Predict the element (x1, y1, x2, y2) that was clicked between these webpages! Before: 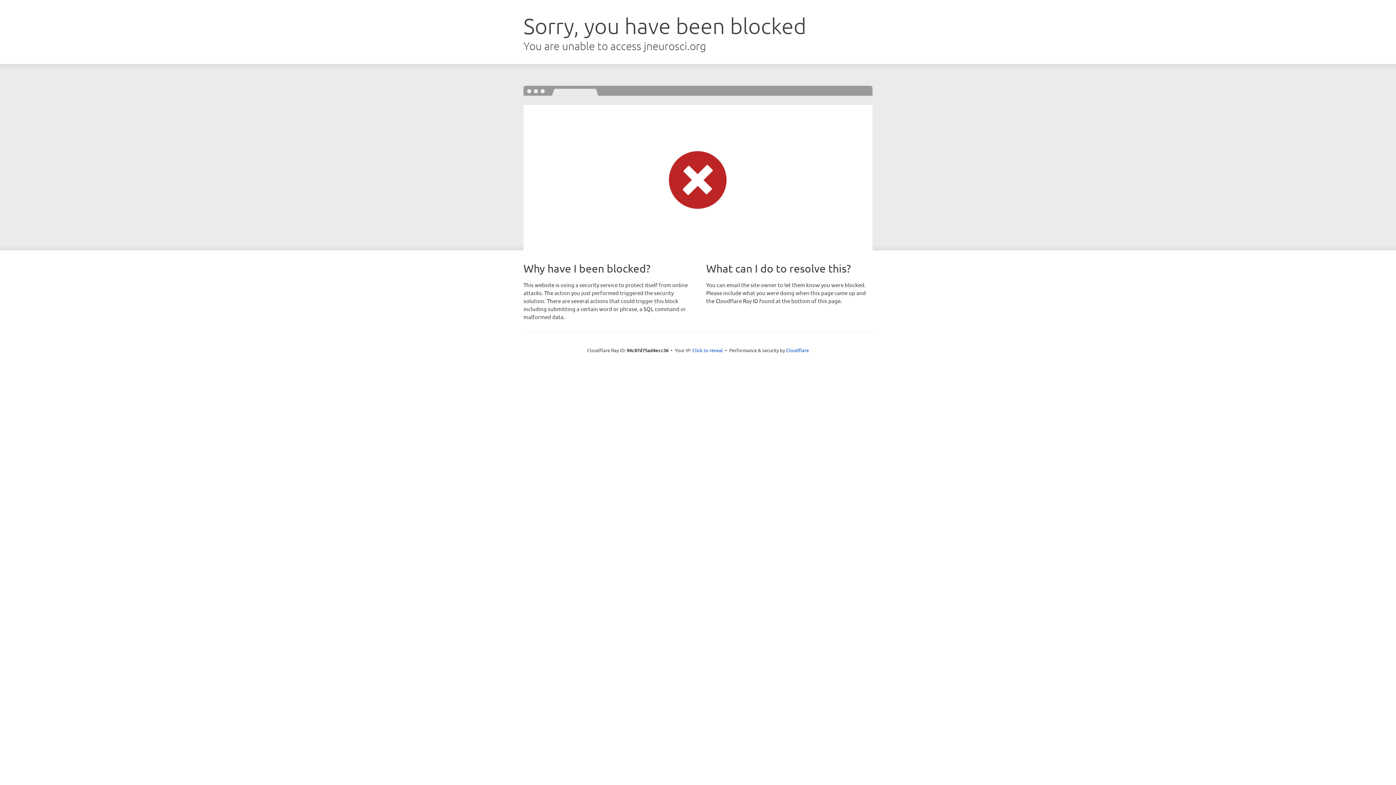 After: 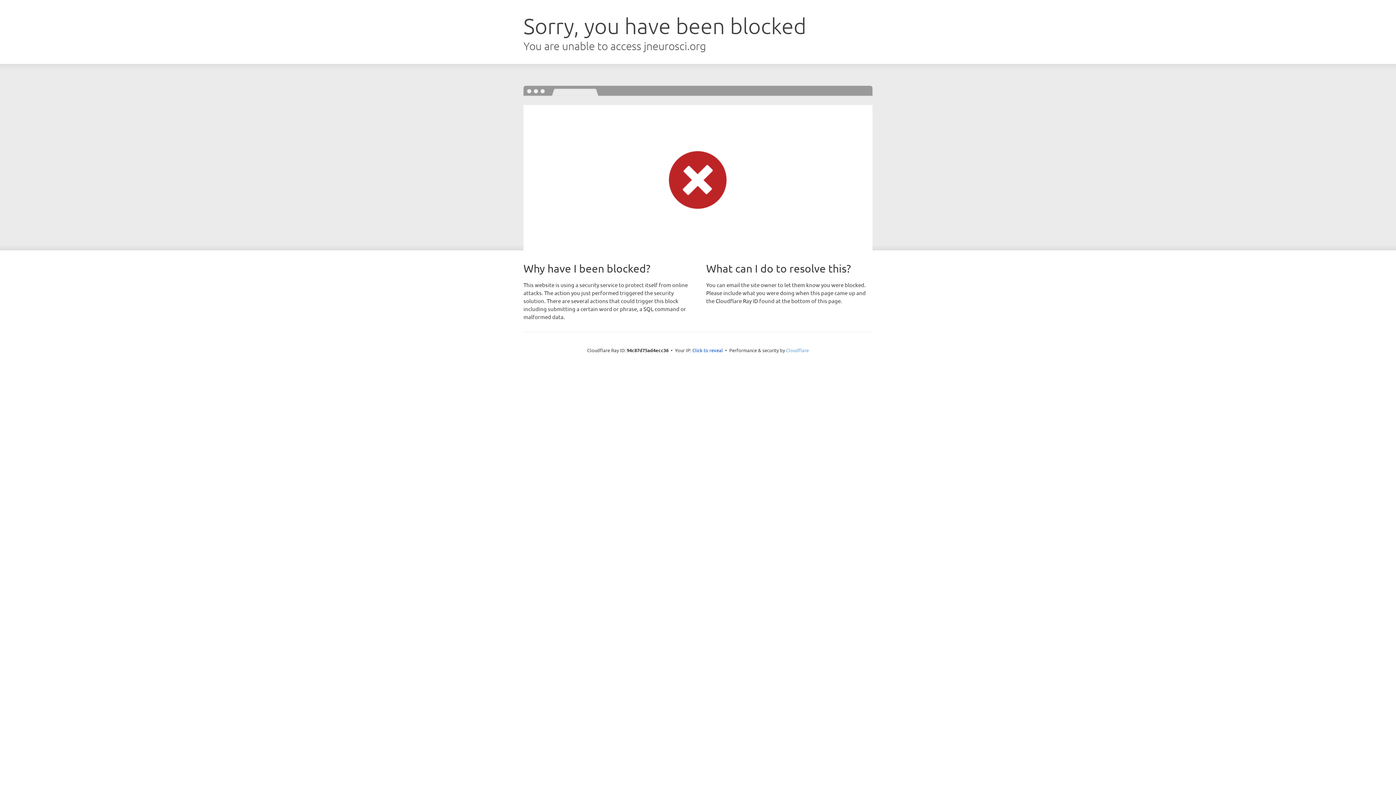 Action: label: Cloudflare bbox: (786, 347, 809, 353)